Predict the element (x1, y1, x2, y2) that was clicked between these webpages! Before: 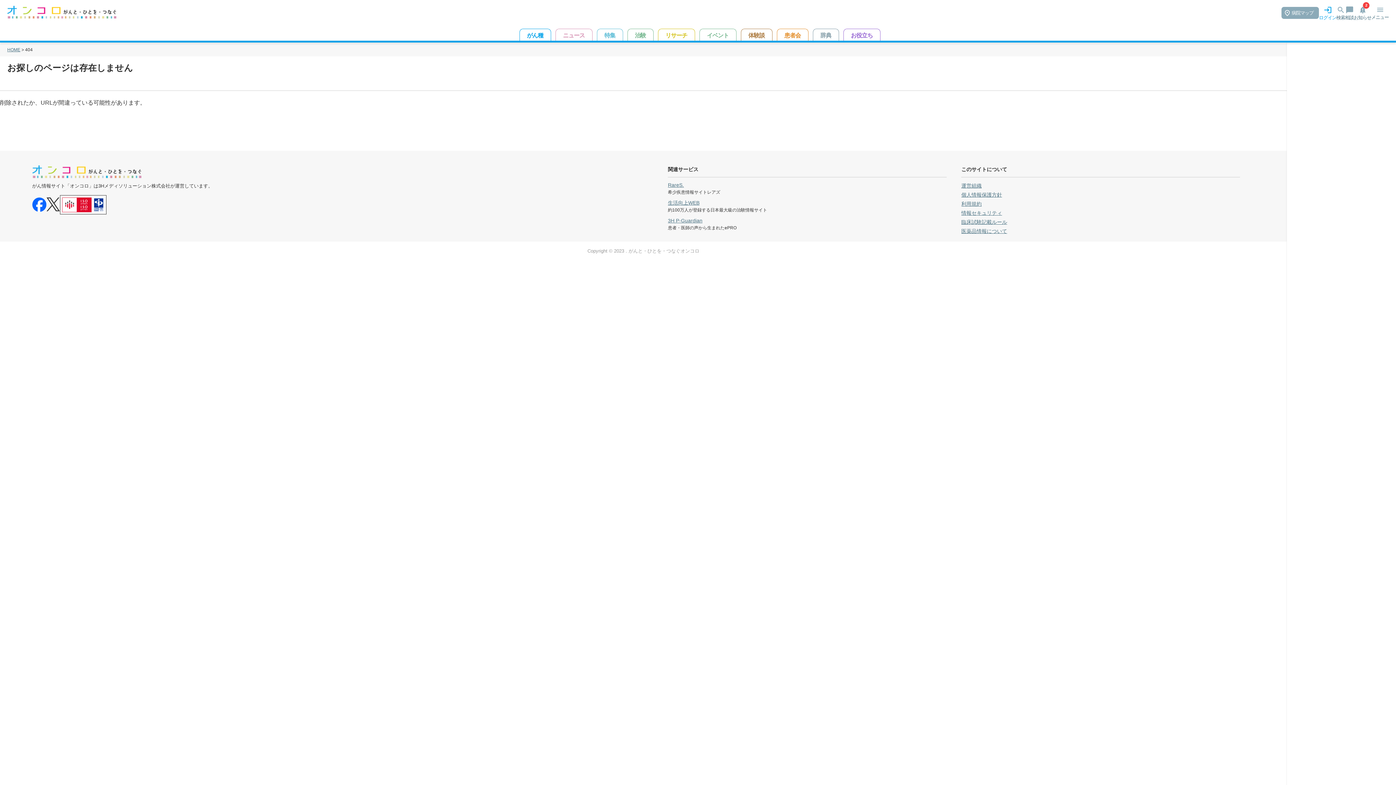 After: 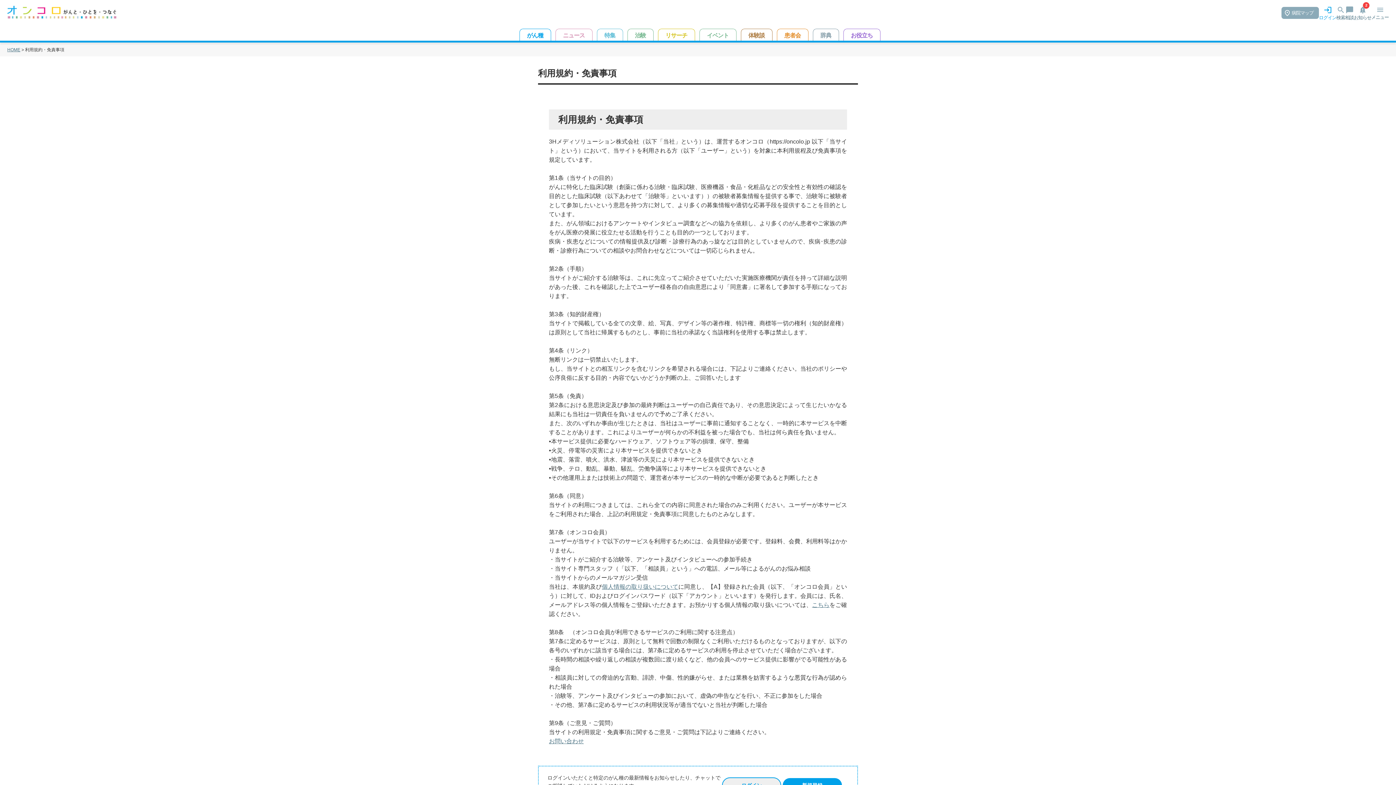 Action: label: 利用規約 bbox: (961, 201, 981, 206)